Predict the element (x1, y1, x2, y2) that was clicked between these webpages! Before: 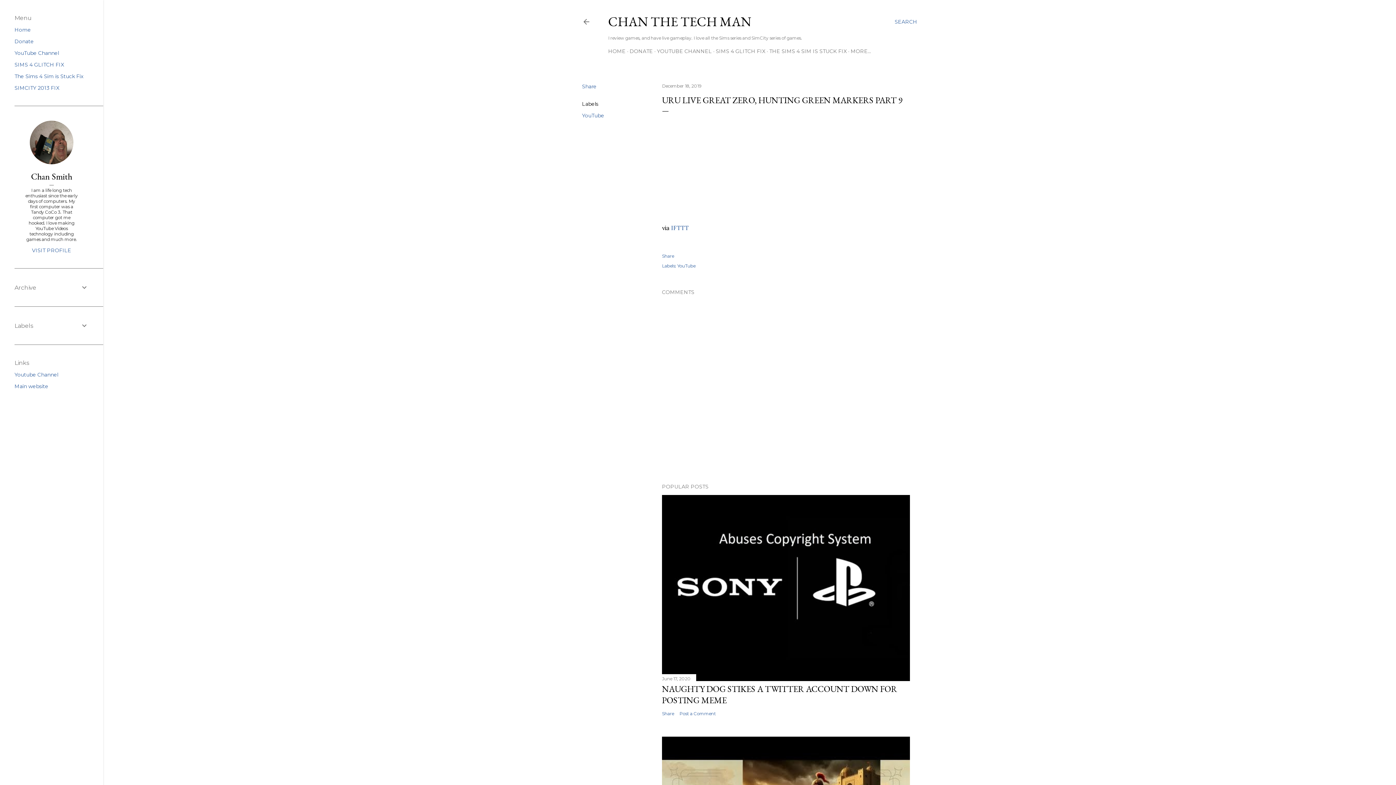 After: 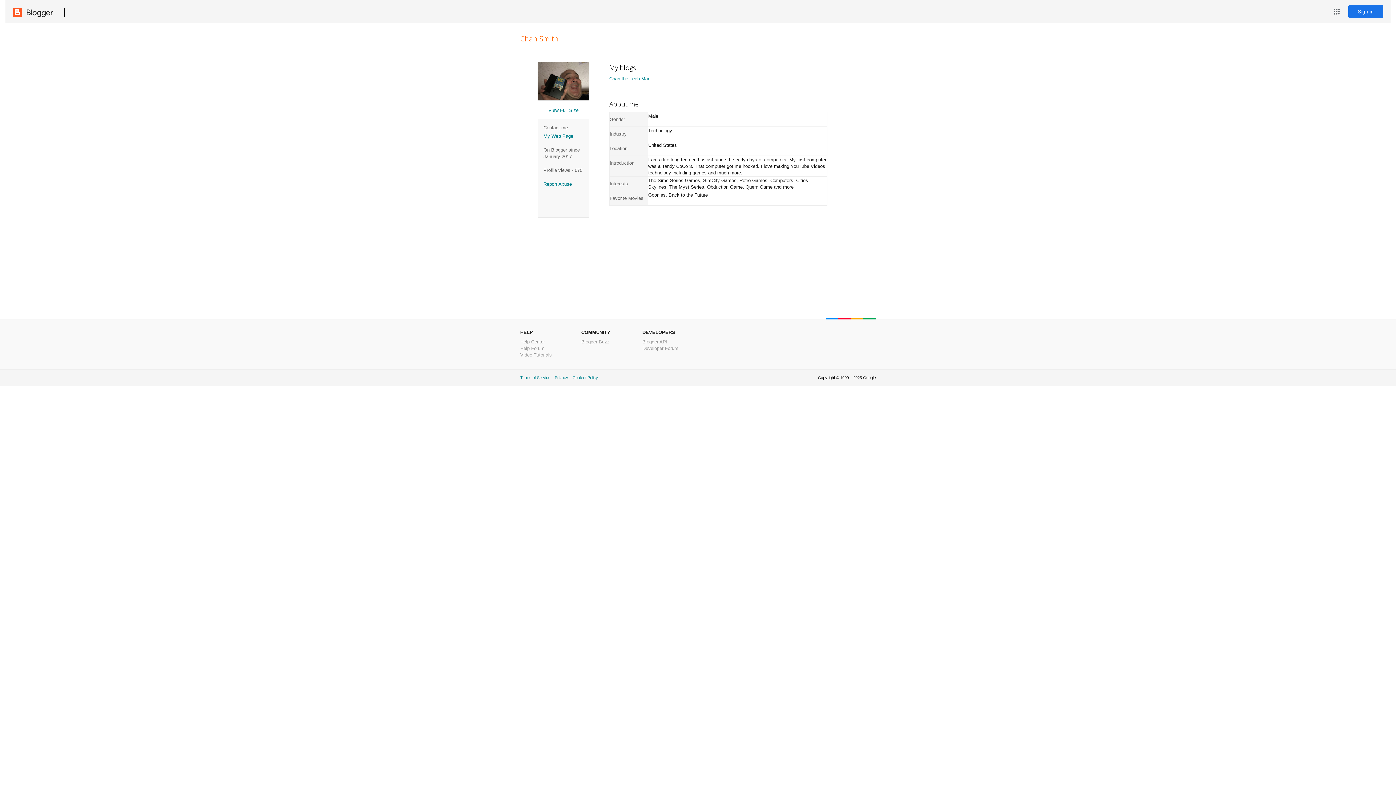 Action: label: VISIT PROFILE bbox: (14, 247, 88, 253)